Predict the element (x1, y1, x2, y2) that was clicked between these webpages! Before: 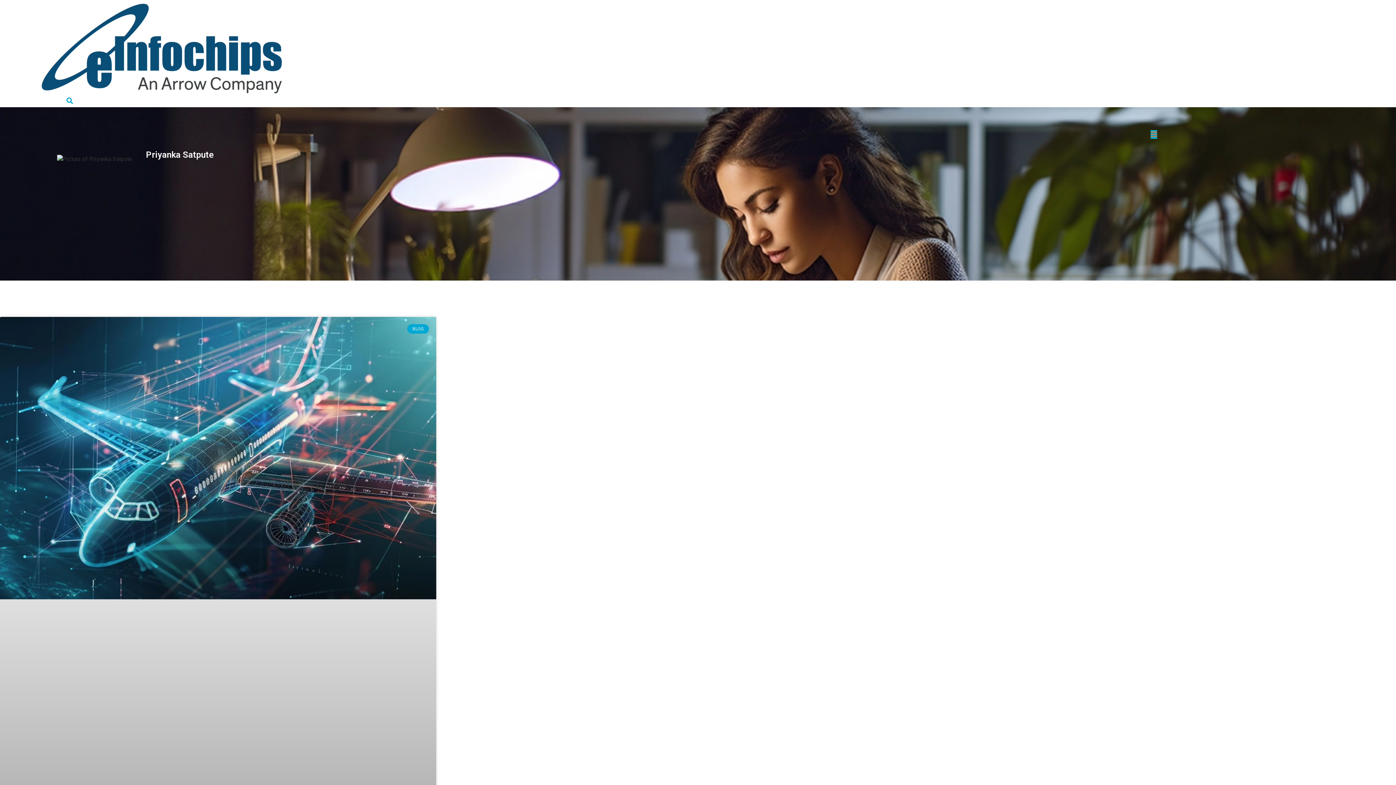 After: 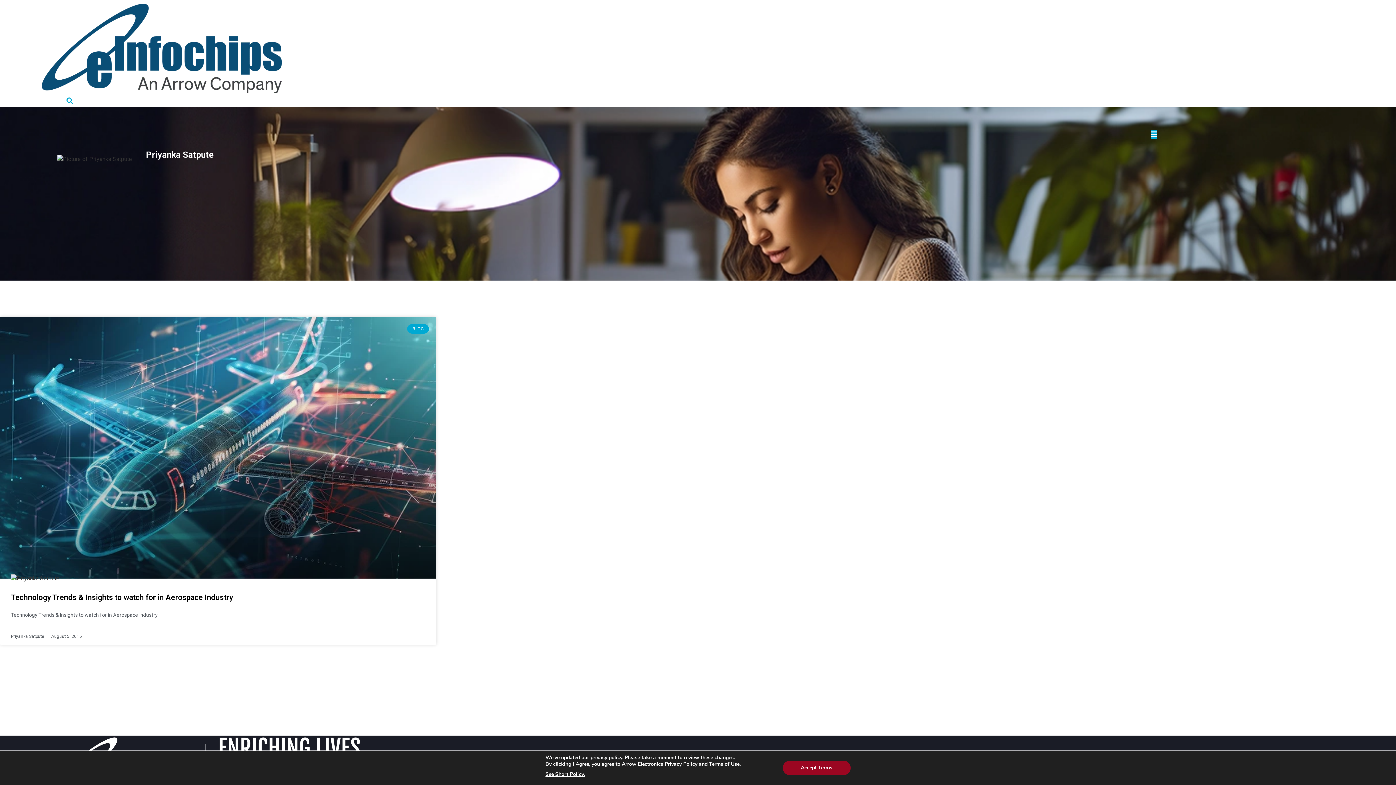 Action: bbox: (1151, 130, 1157, 138)